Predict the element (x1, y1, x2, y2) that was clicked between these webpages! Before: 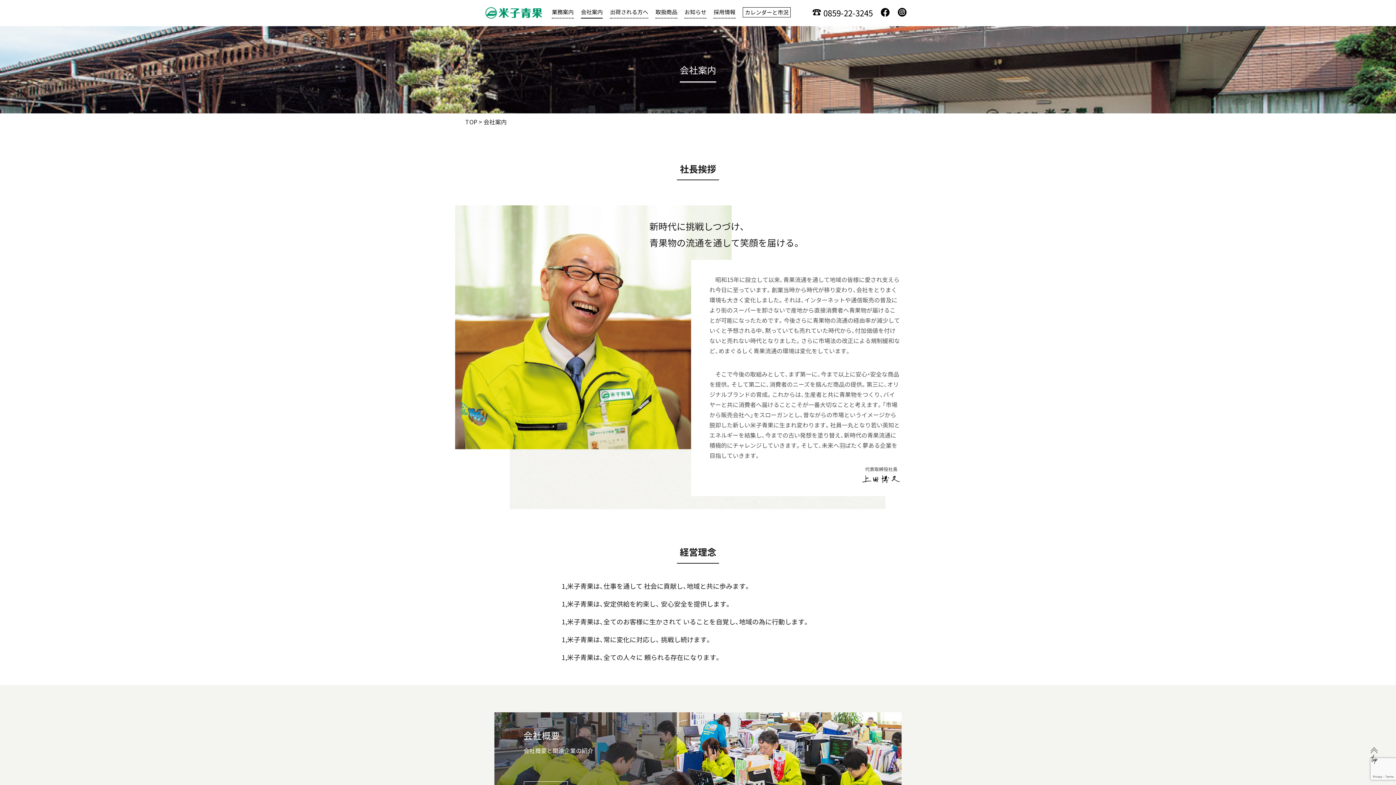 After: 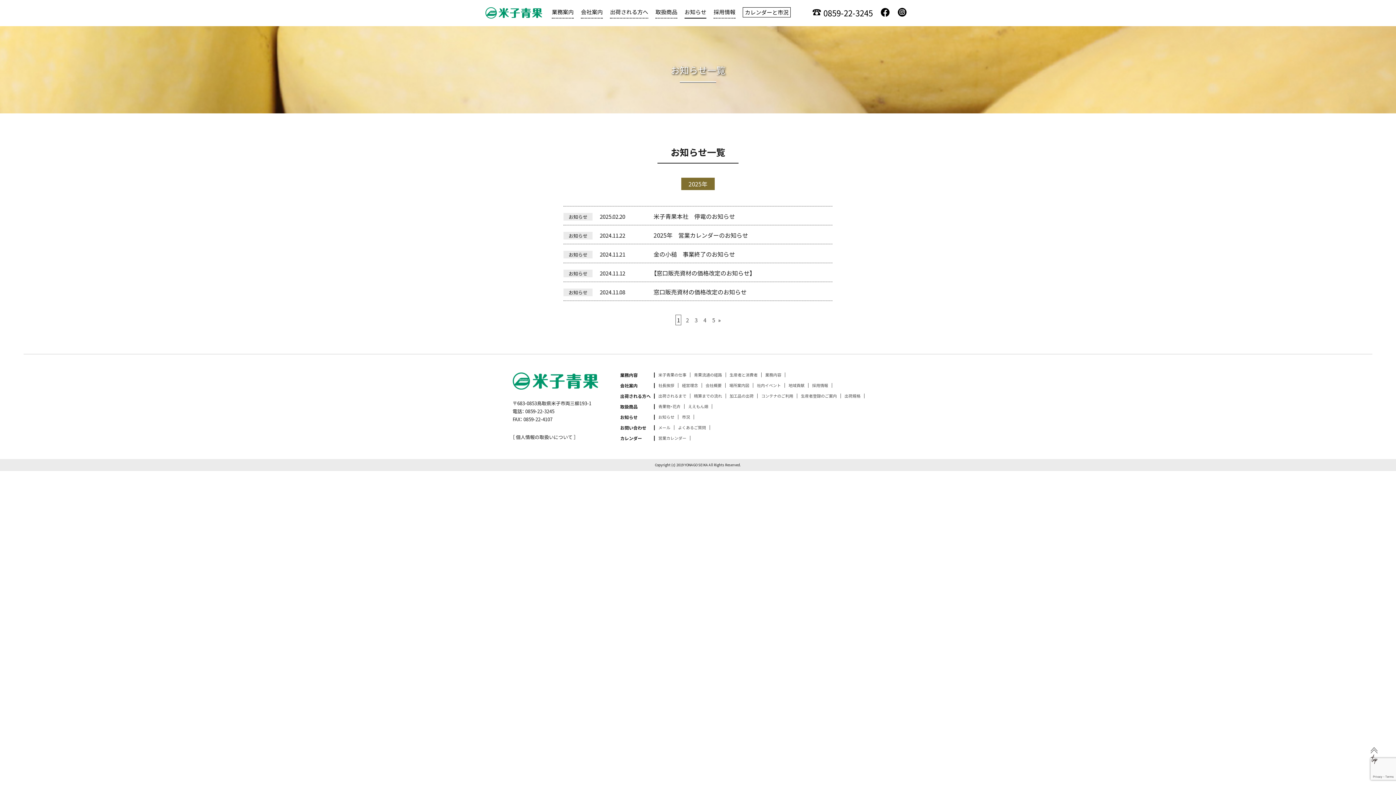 Action: label: お知らせ bbox: (684, 7, 706, 18)